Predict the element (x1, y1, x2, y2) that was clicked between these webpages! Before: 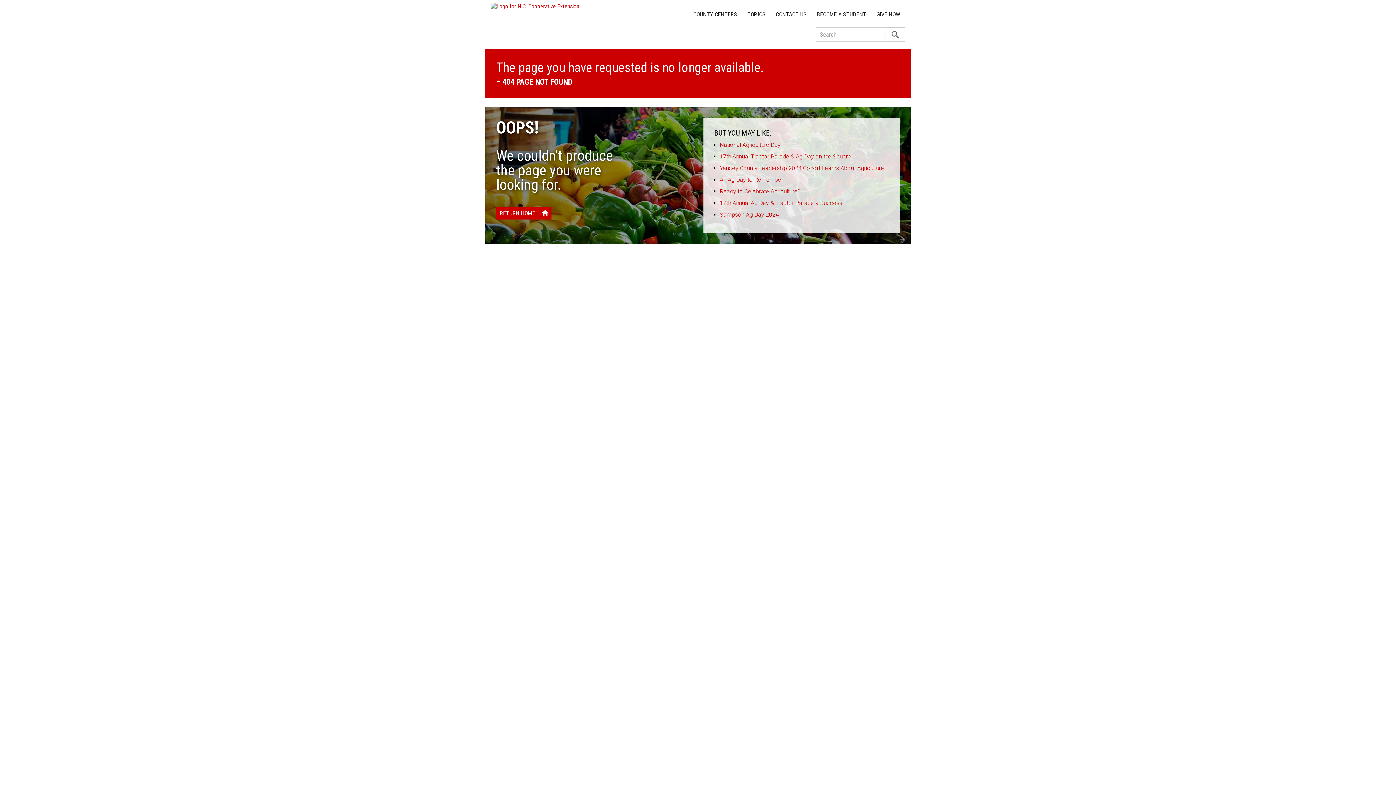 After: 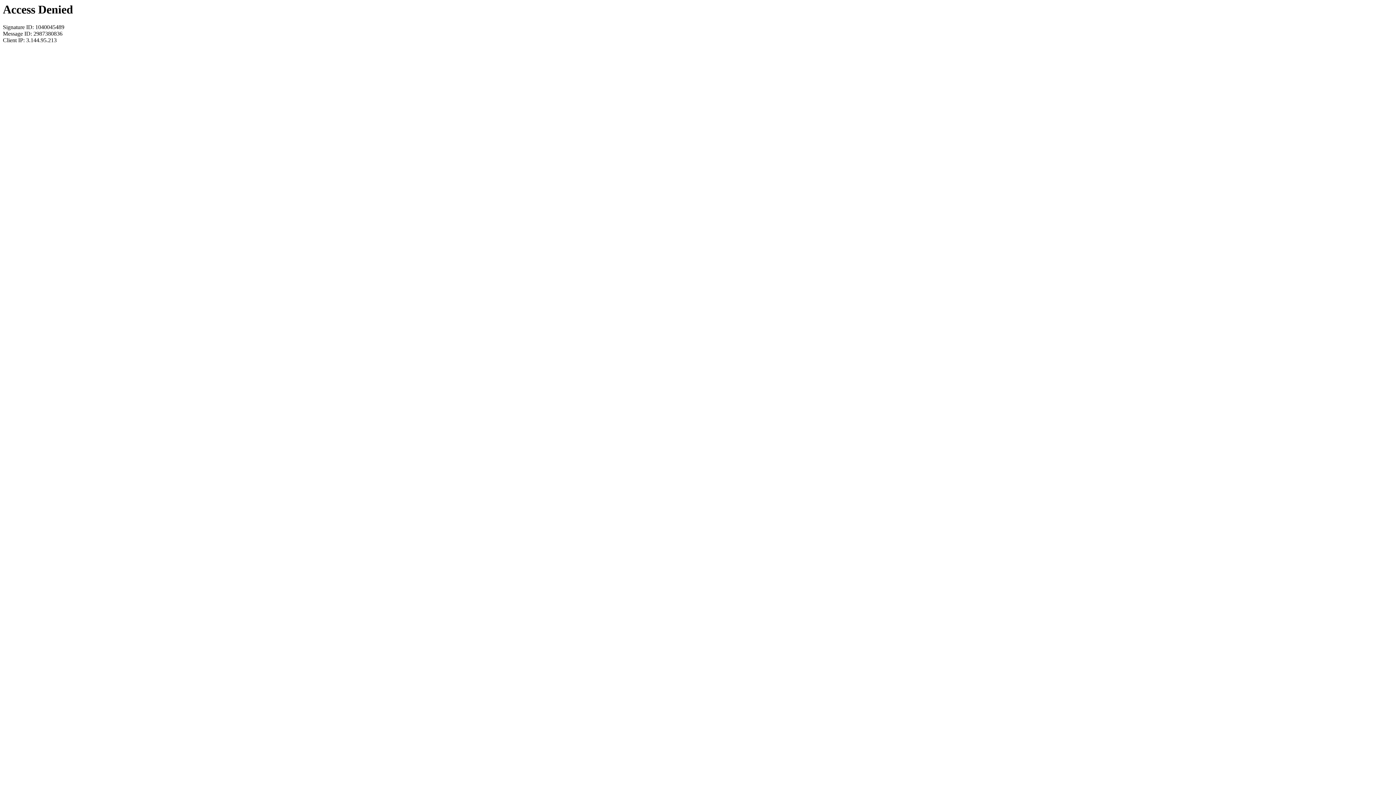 Action: label: Ready to Celebrate Agriculture? bbox: (720, 188, 800, 194)